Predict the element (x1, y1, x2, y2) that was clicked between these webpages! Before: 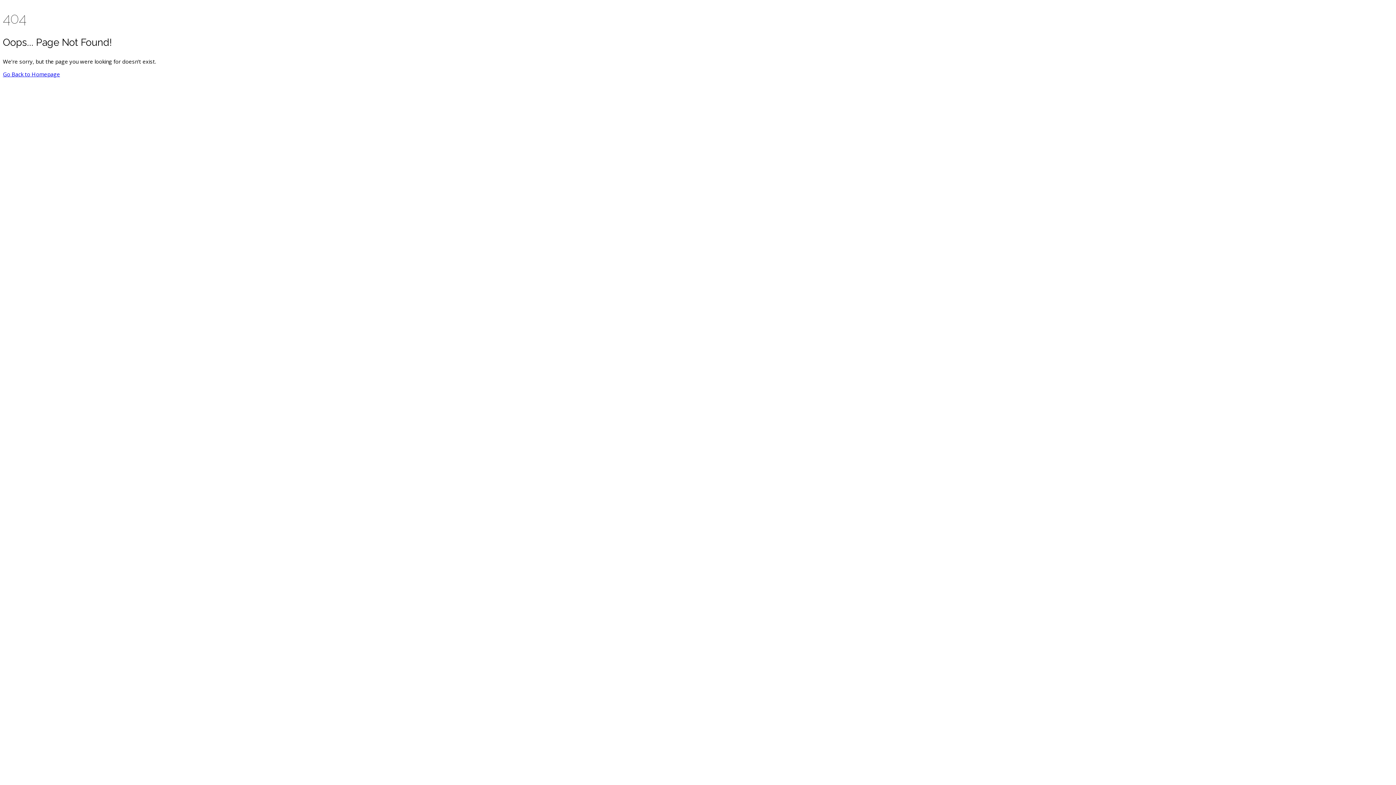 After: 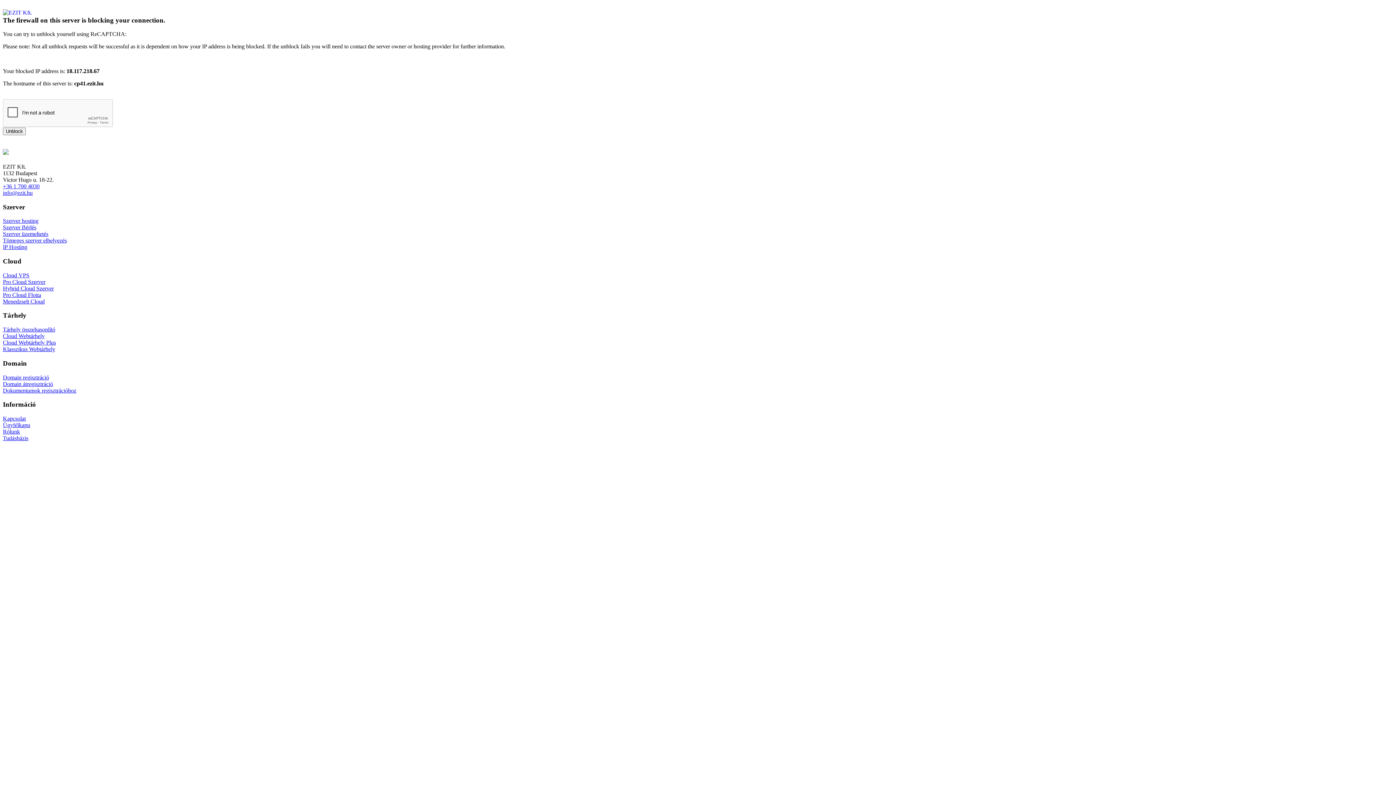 Action: bbox: (2, 70, 60, 77) label: Go Back to Homepage